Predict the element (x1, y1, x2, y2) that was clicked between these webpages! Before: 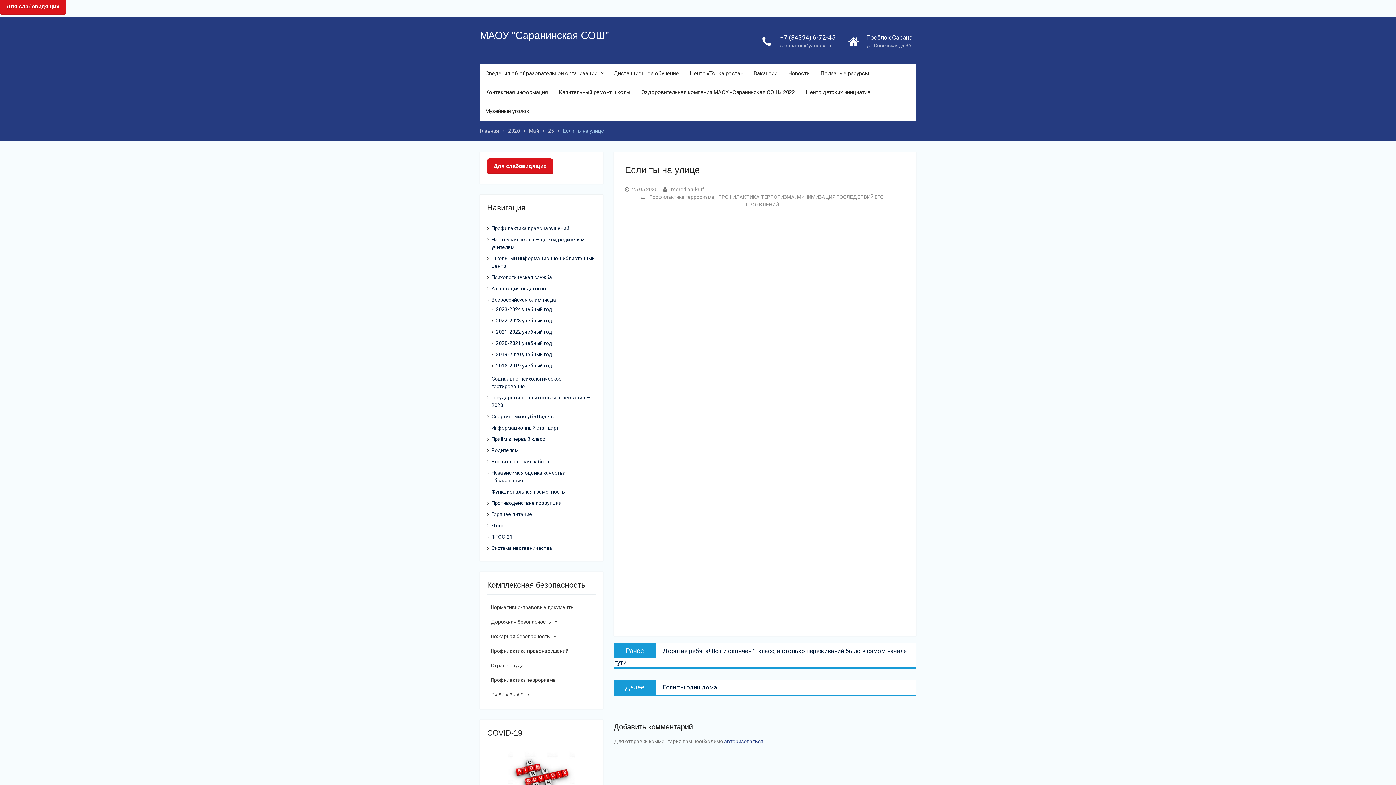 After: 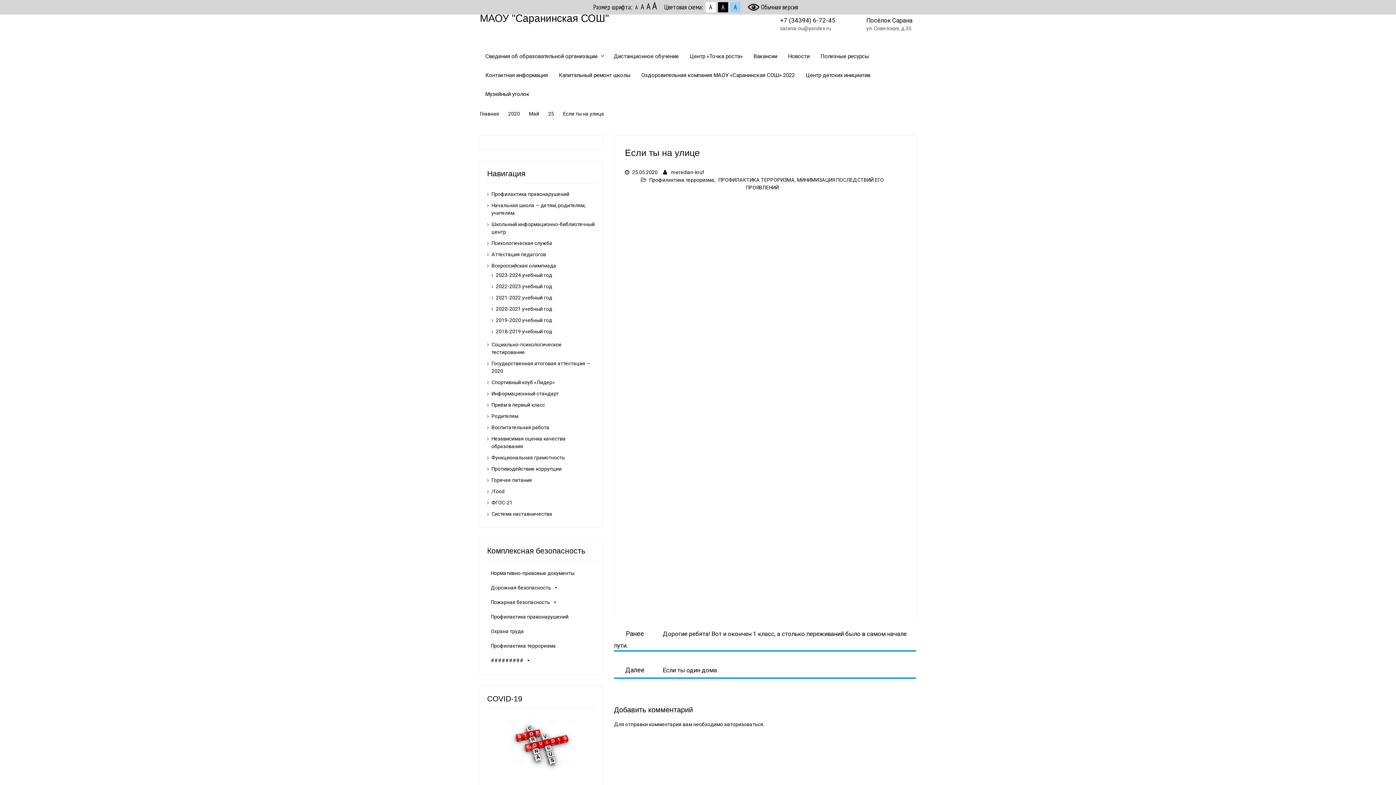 Action: label: Для слабовидящих bbox: (0, -1, 65, 14)